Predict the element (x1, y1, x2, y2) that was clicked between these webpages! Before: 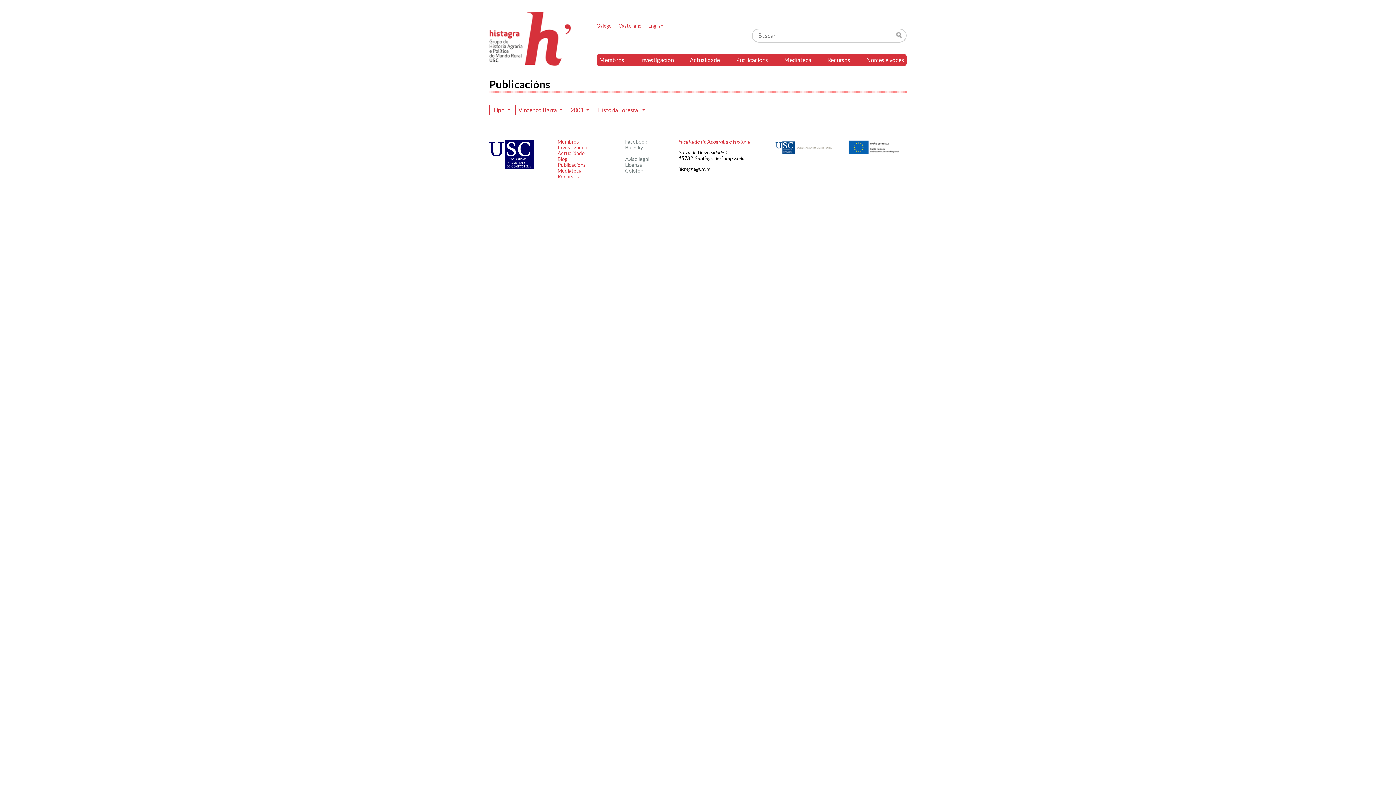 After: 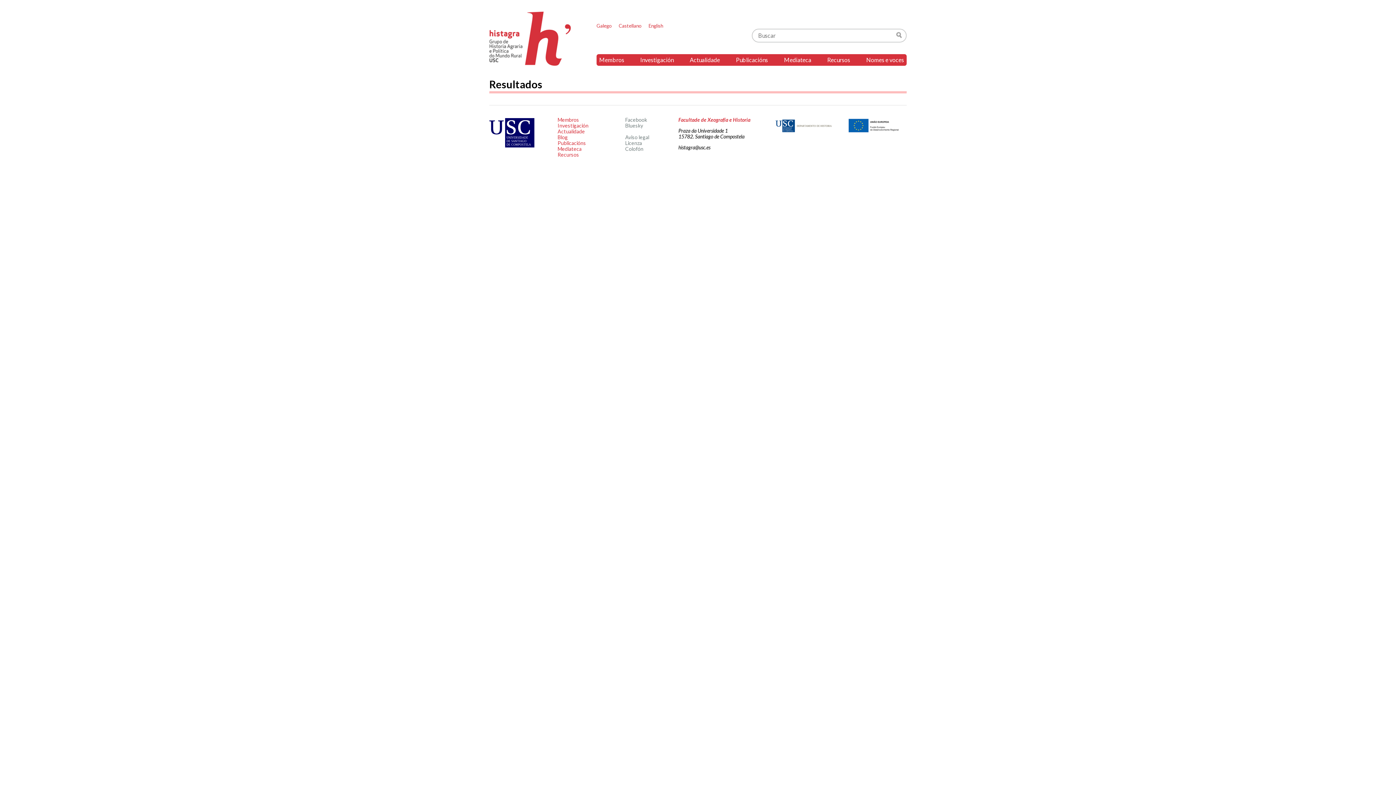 Action: bbox: (893, 28, 902, 41) label: Buscar